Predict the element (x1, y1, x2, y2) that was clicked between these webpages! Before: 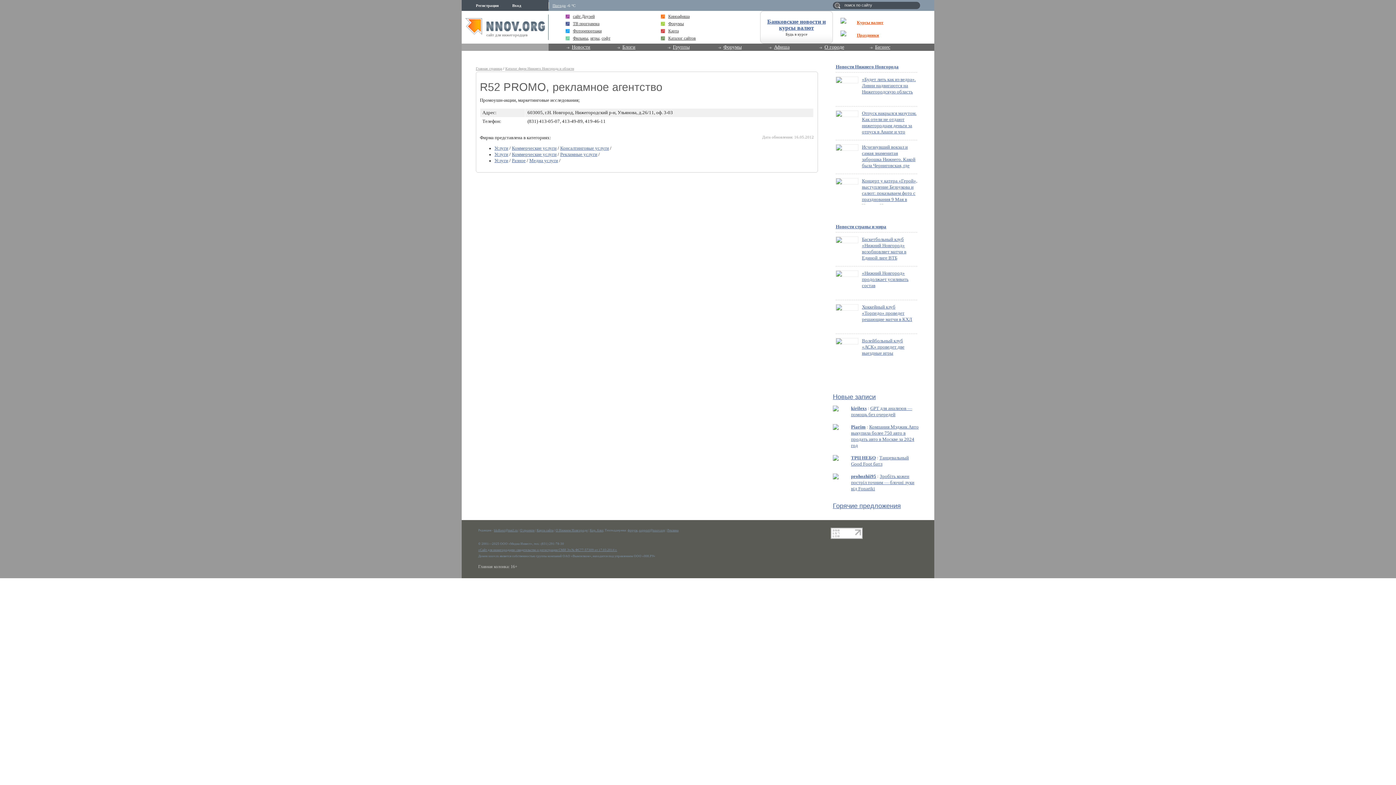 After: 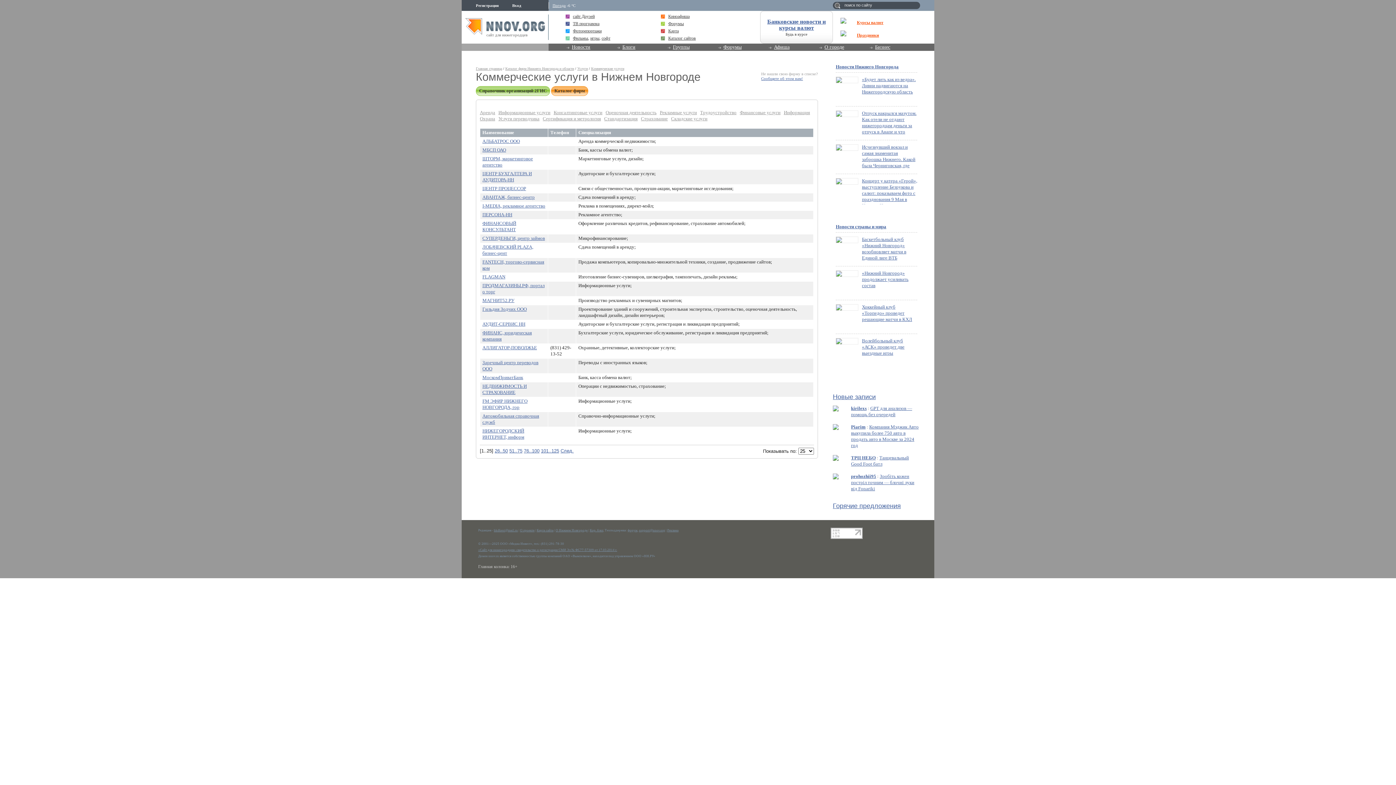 Action: label: Коммерческие услуги bbox: (512, 152, 556, 157)